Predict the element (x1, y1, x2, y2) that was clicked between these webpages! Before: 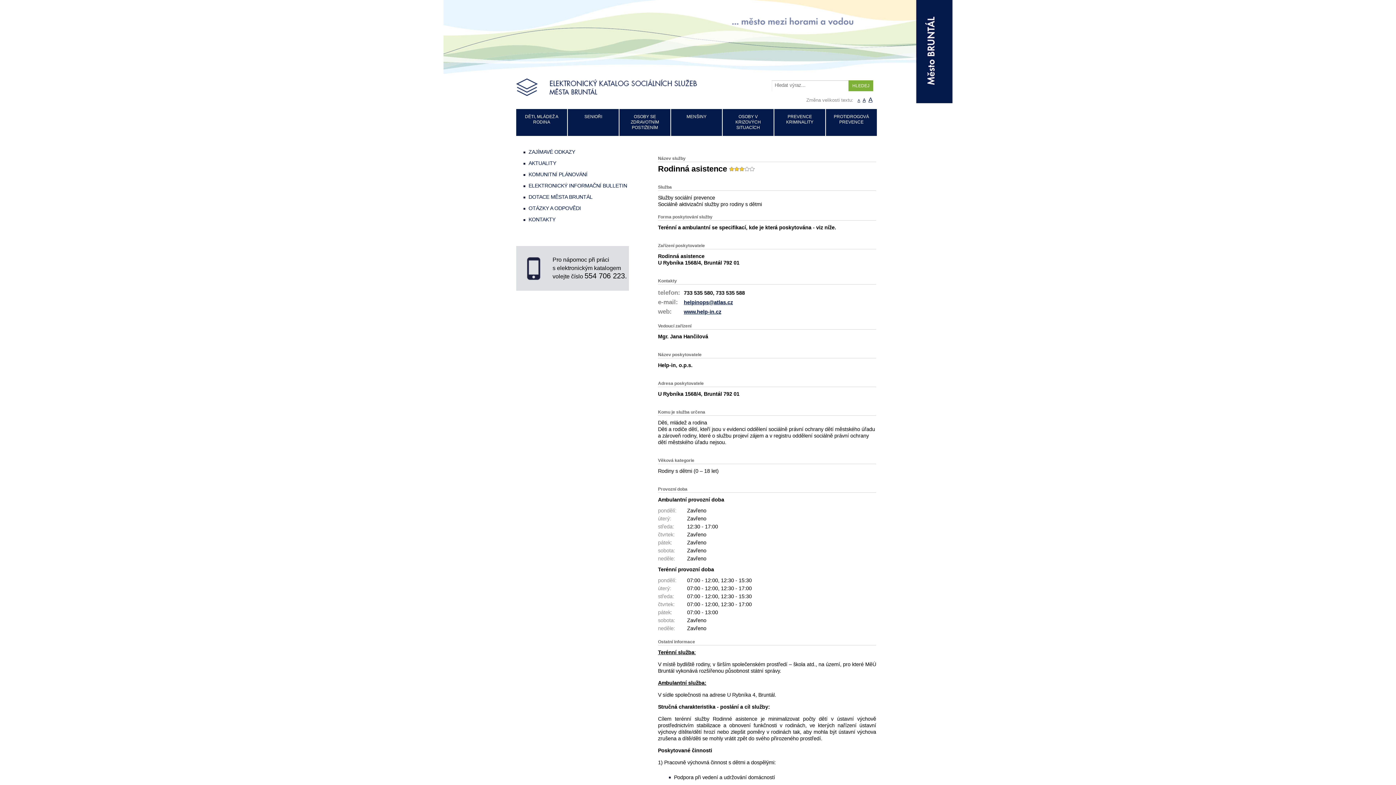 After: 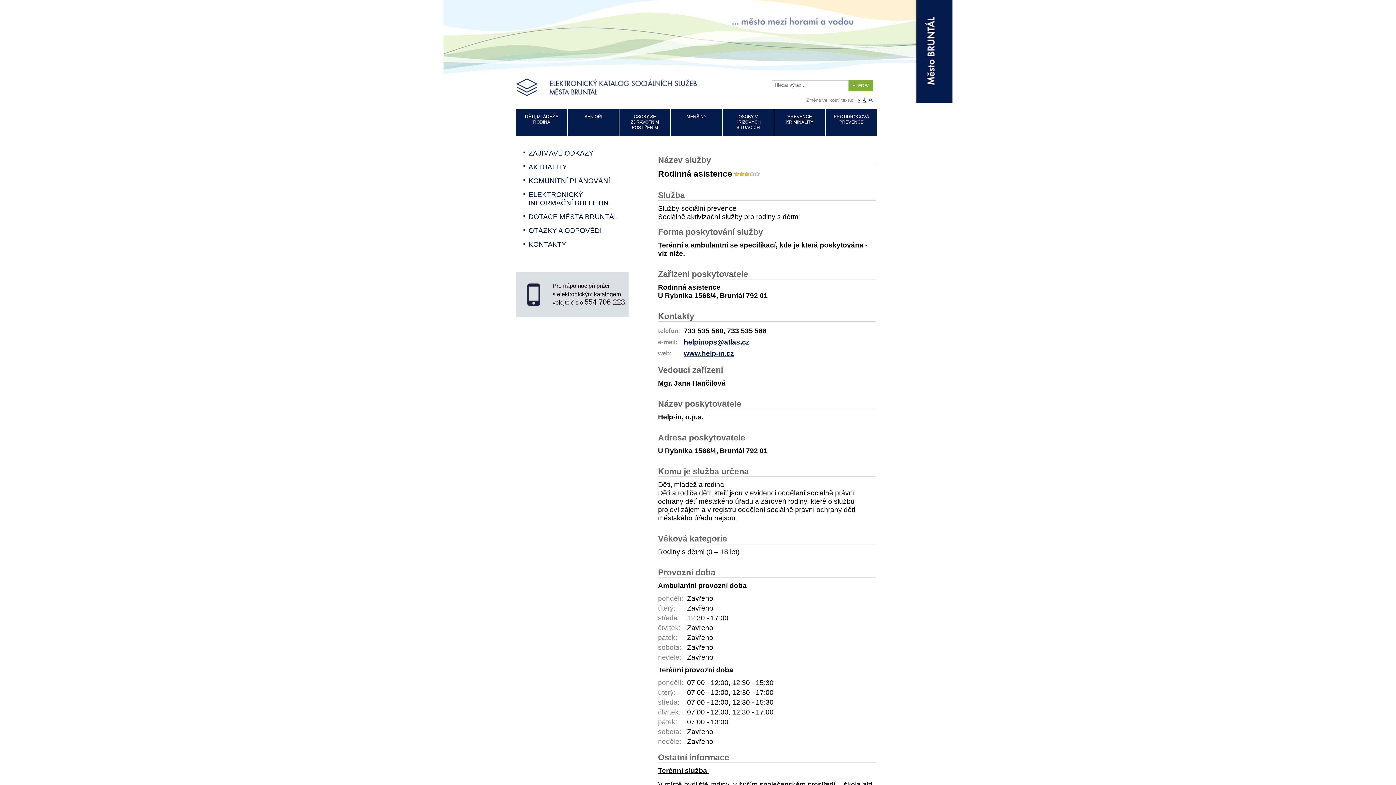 Action: bbox: (868, 96, 872, 103) label: A